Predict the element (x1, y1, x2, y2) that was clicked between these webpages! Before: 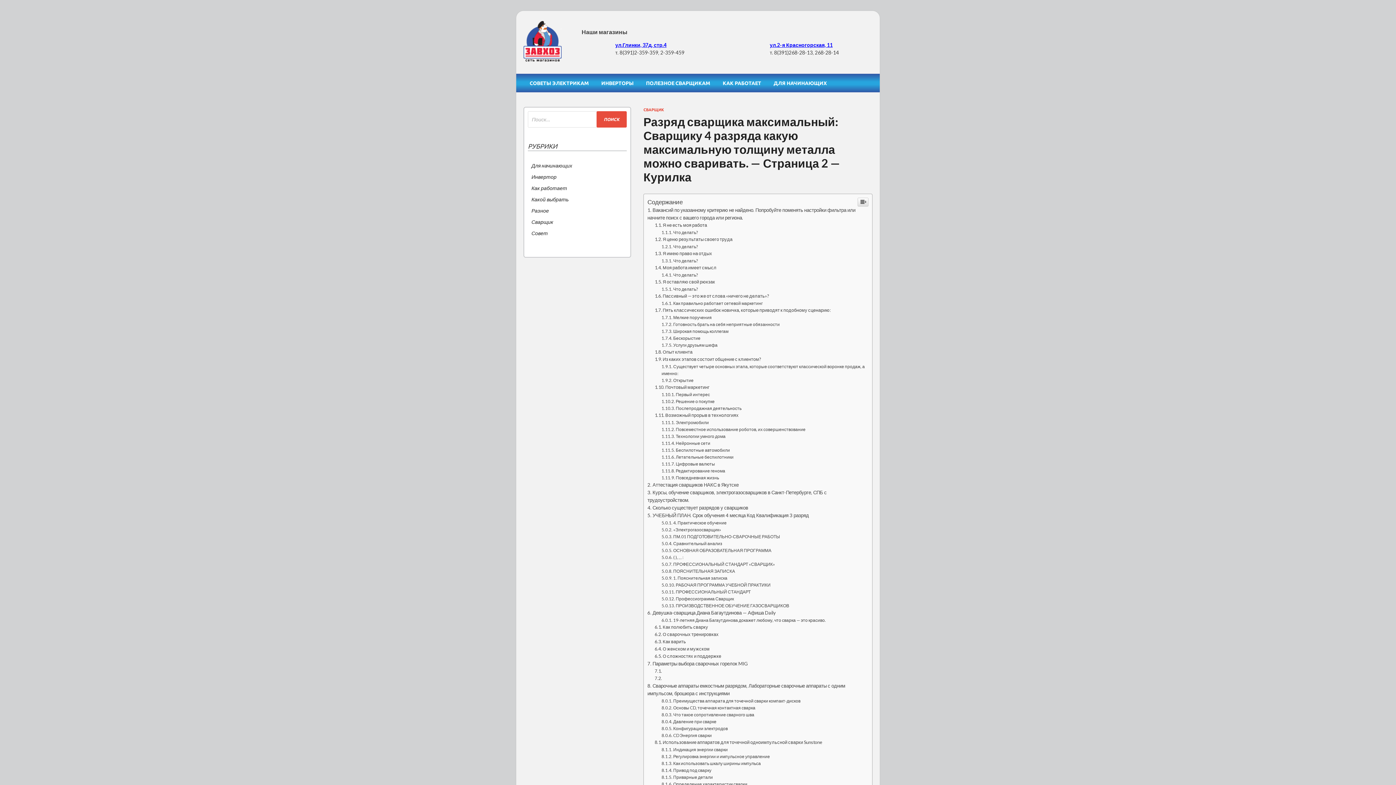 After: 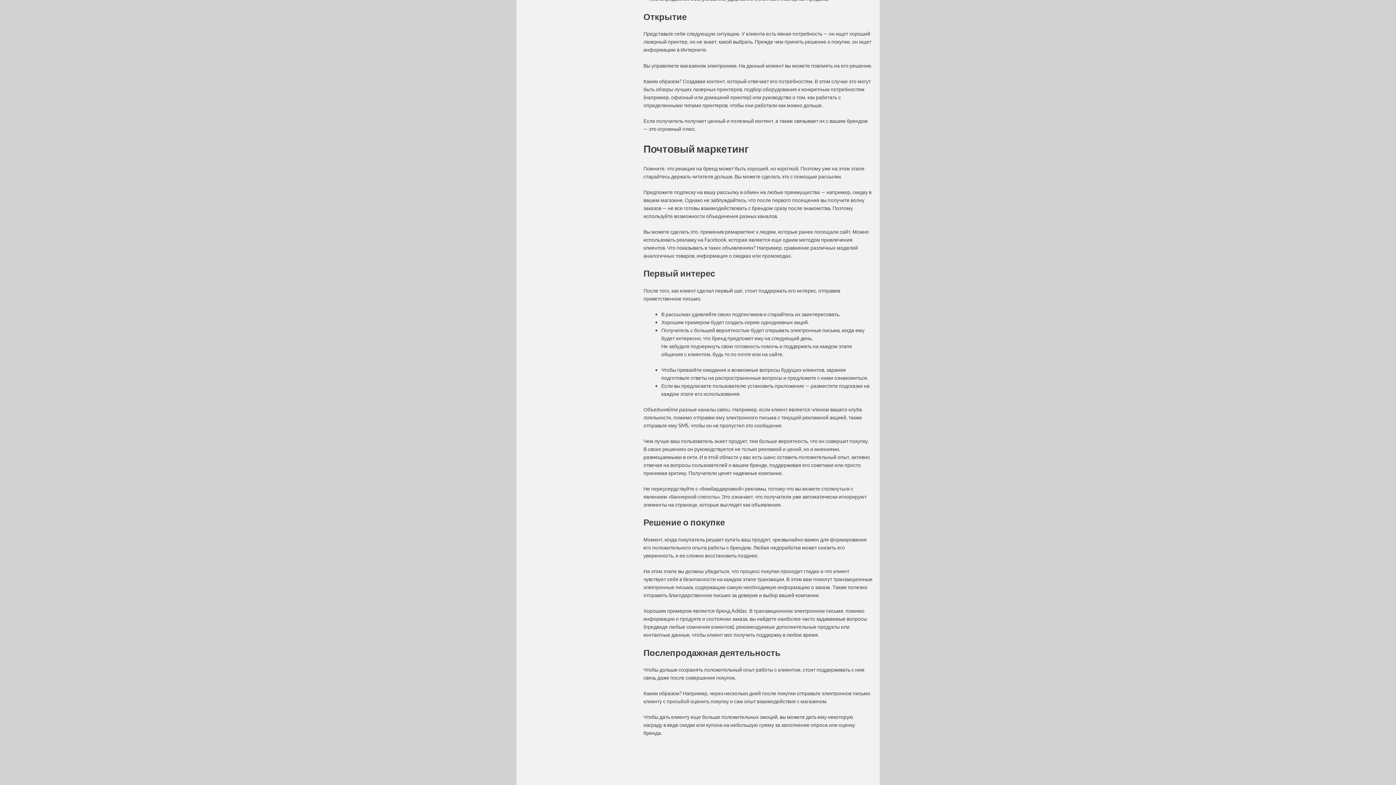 Action: label: Открытие bbox: (661, 776, 693, 782)